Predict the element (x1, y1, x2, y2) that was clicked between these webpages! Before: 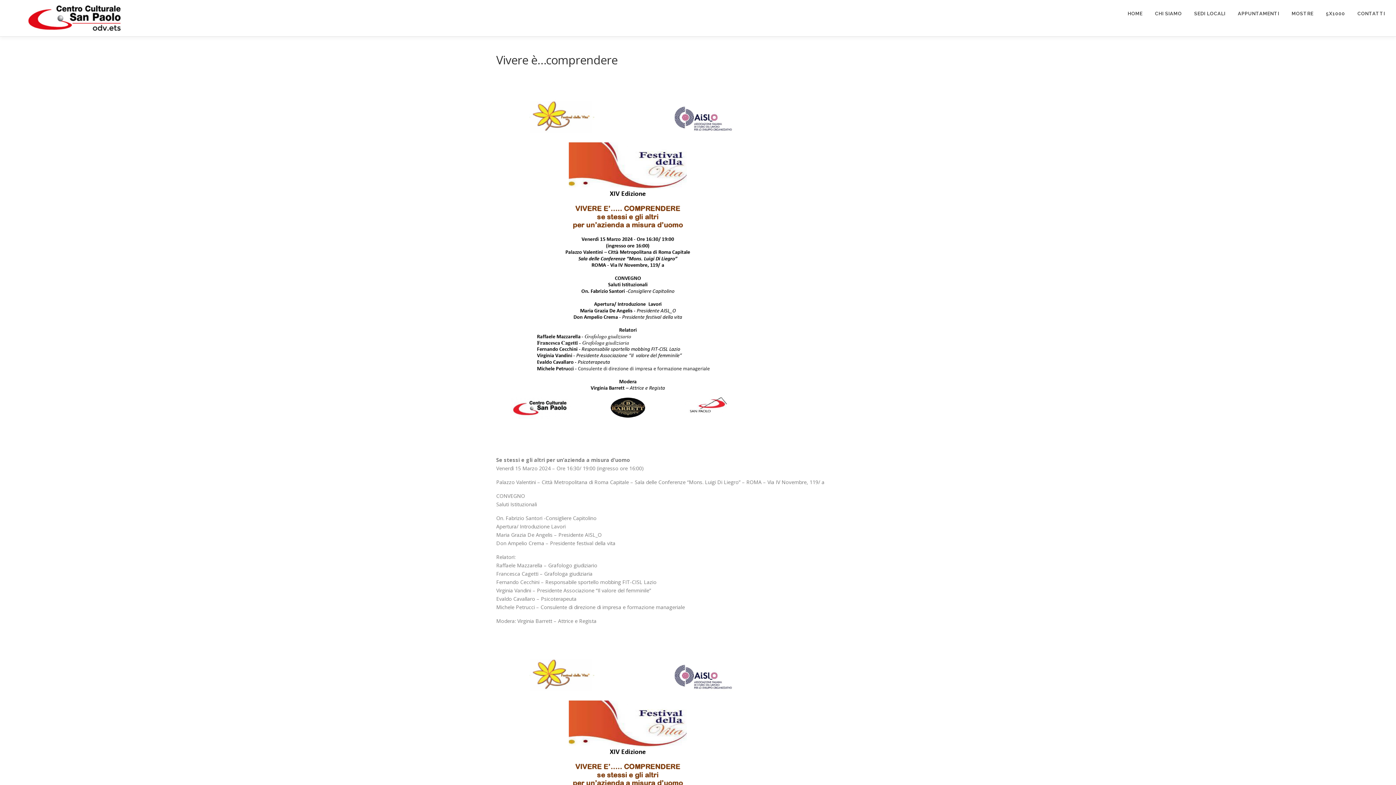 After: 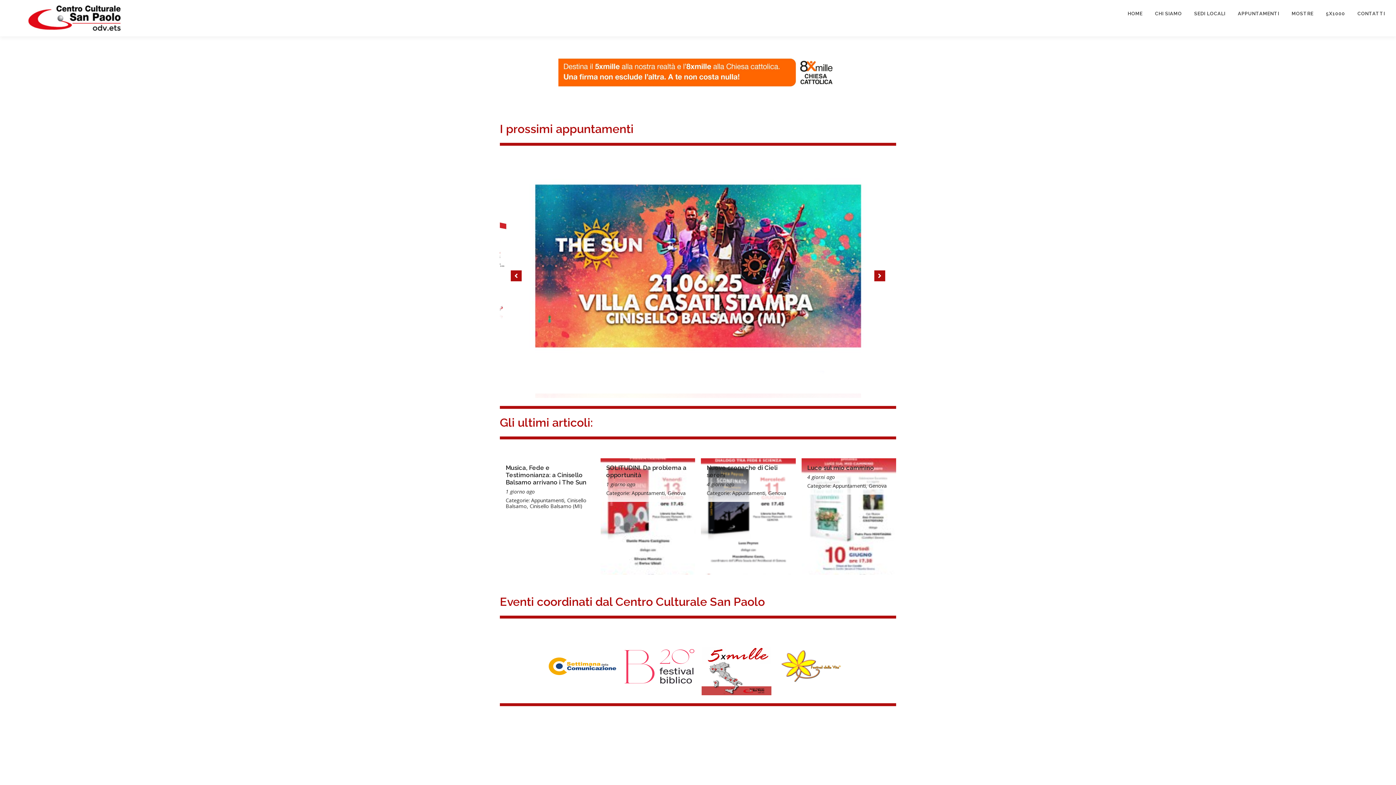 Action: label: HOME bbox: (1121, 0, 1149, 27)